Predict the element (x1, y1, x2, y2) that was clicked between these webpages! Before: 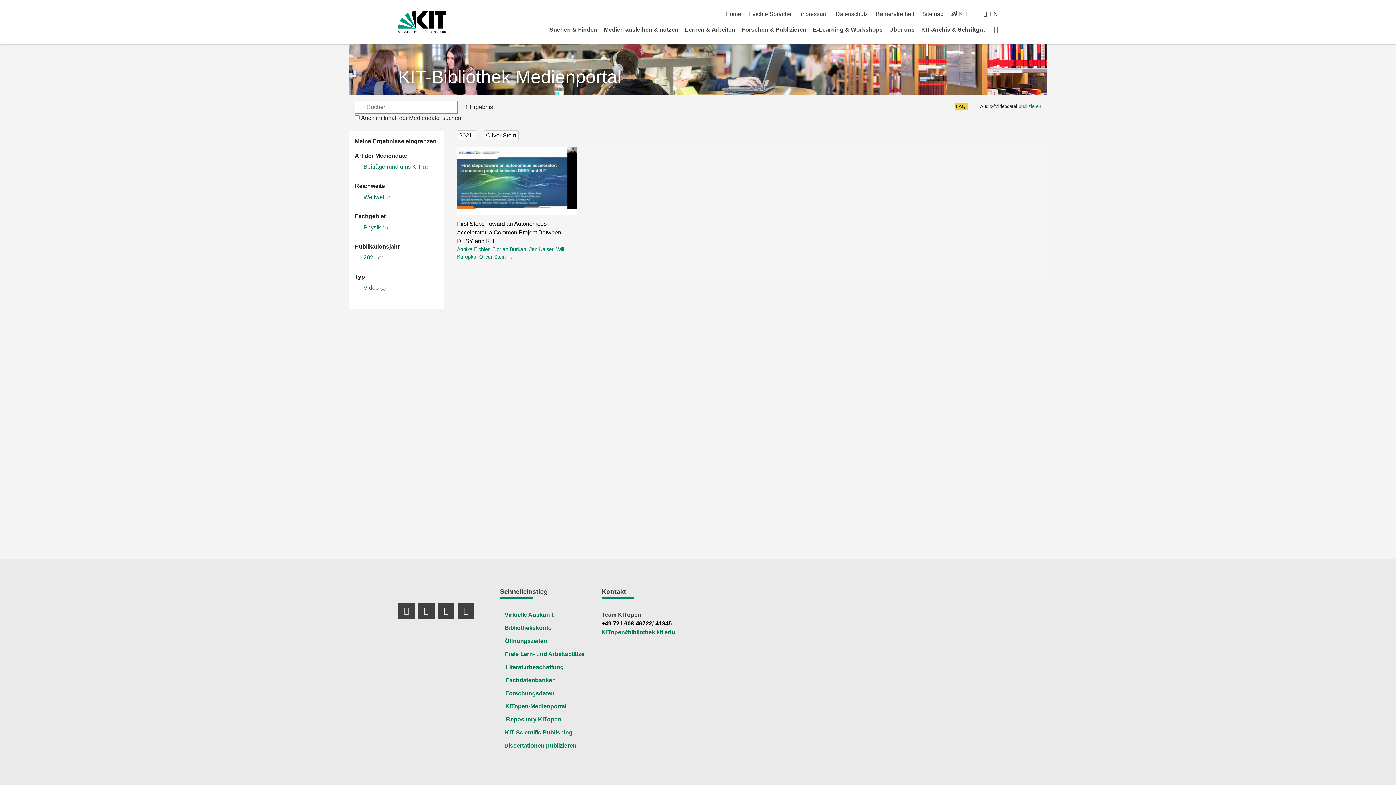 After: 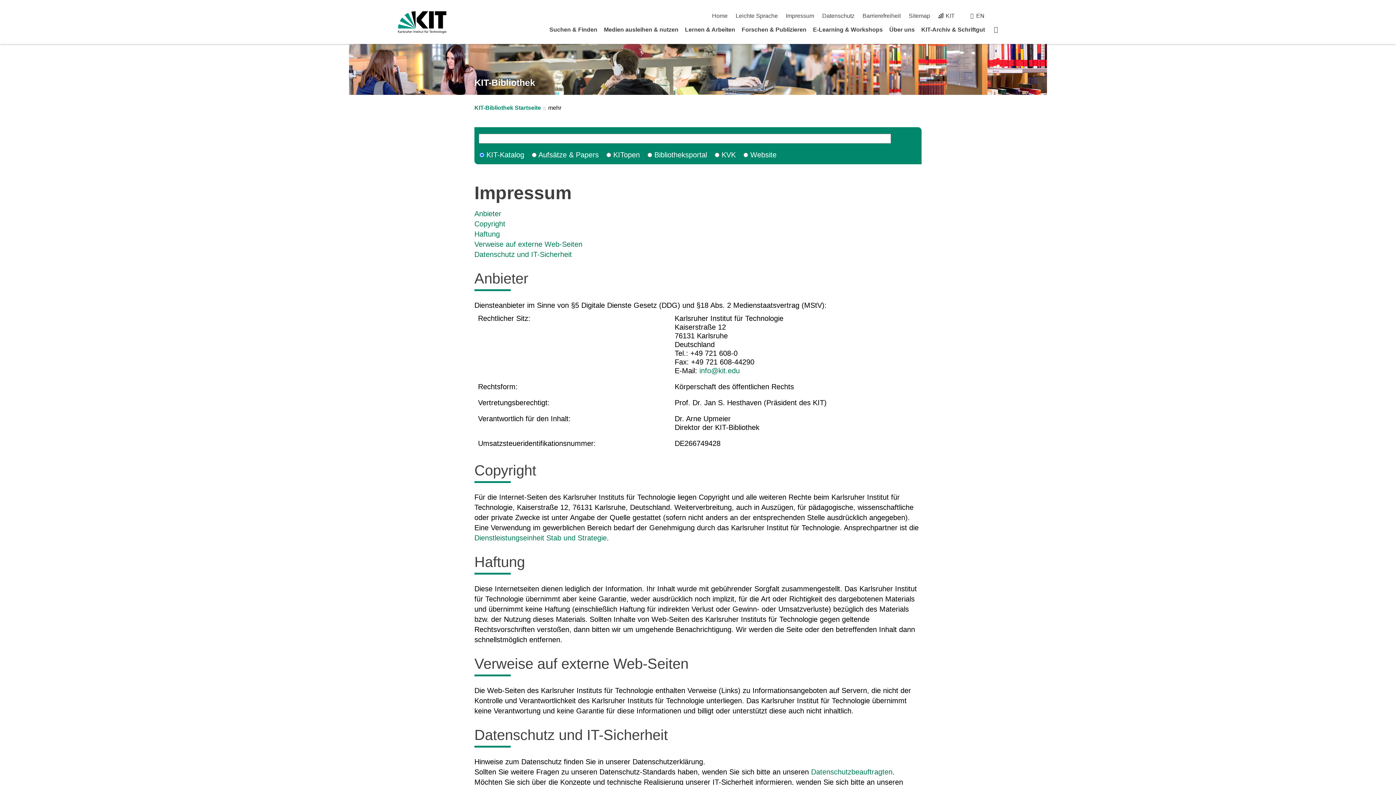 Action: bbox: (799, 10, 827, 17) label: Impressum